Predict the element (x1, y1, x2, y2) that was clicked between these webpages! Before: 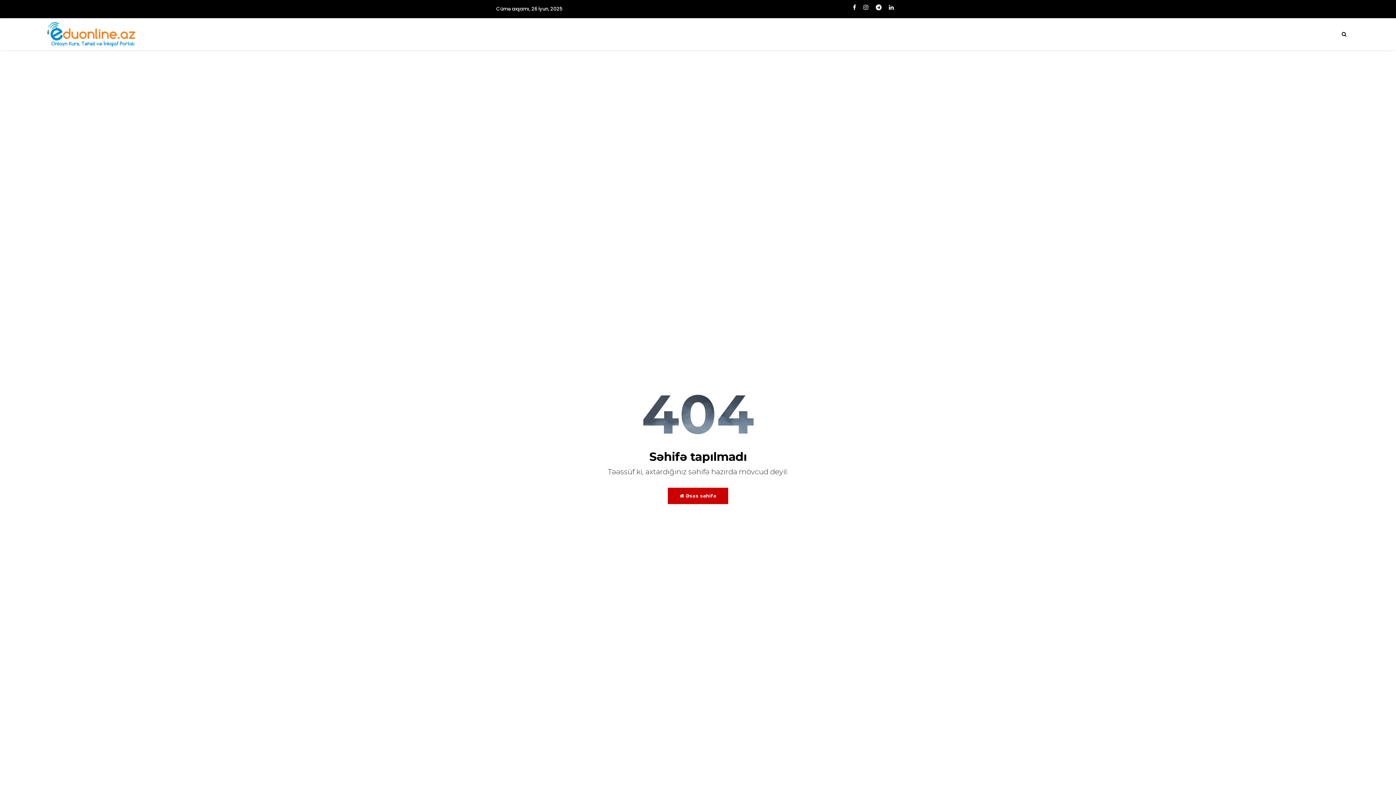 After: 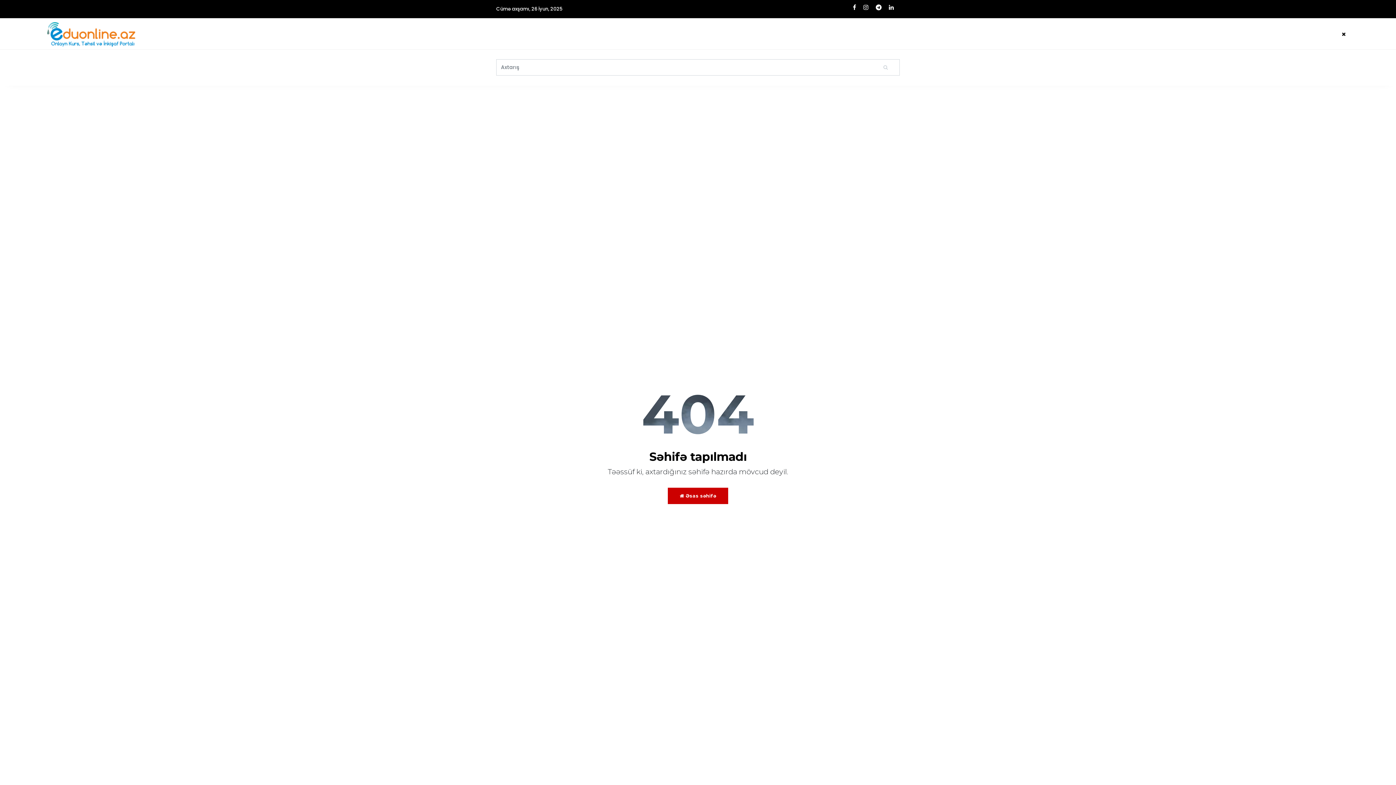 Action: bbox: (1338, 18, 1347, 50)